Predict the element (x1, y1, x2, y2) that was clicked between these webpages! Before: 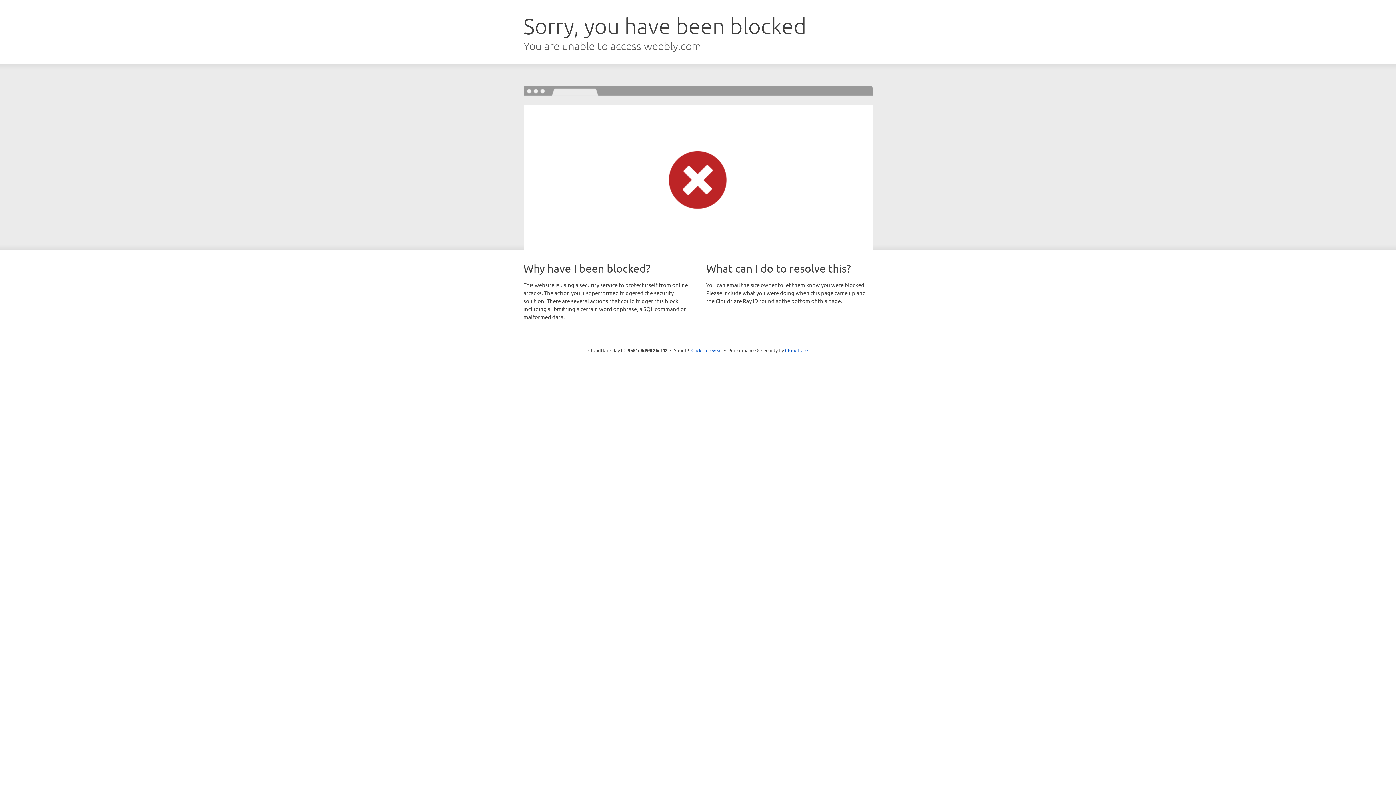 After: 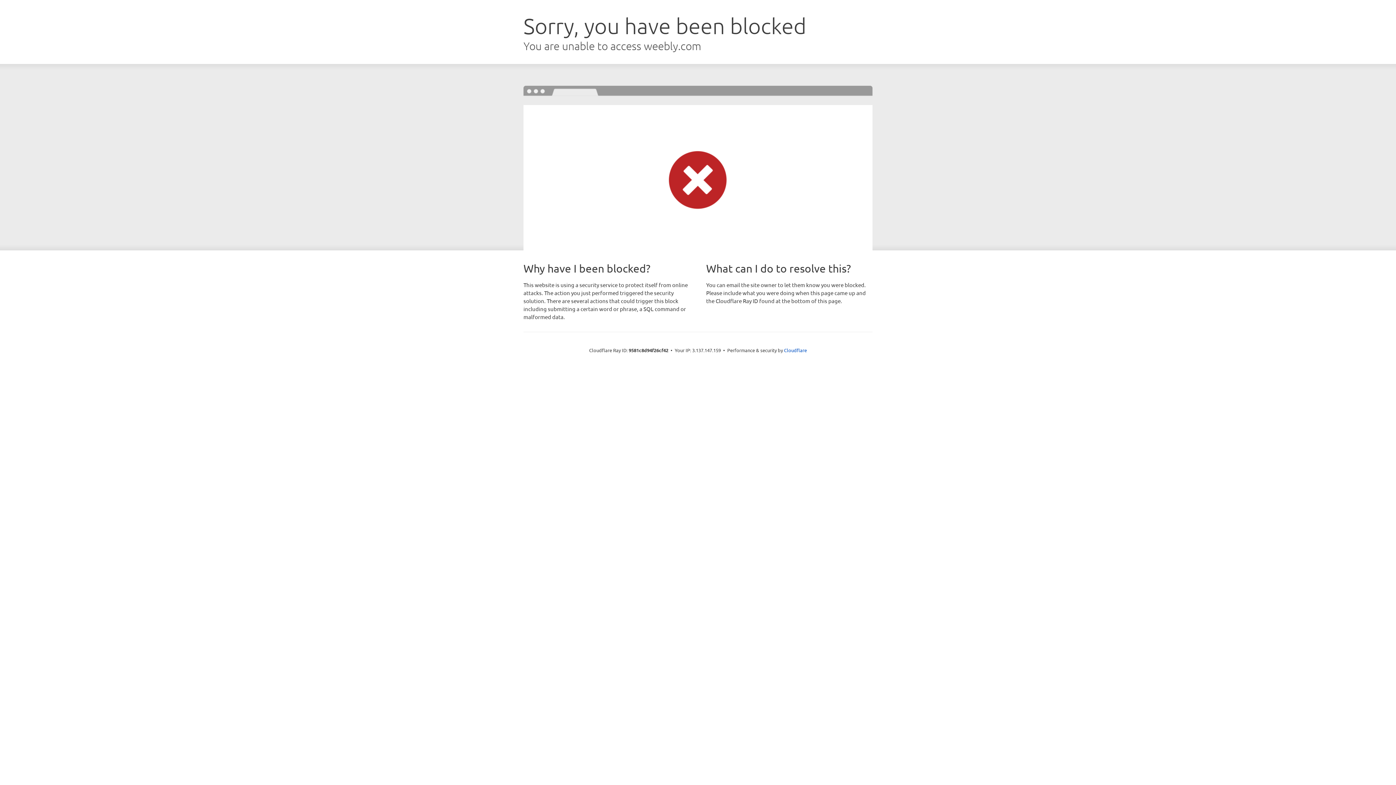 Action: bbox: (691, 346, 722, 353) label: Click to reveal